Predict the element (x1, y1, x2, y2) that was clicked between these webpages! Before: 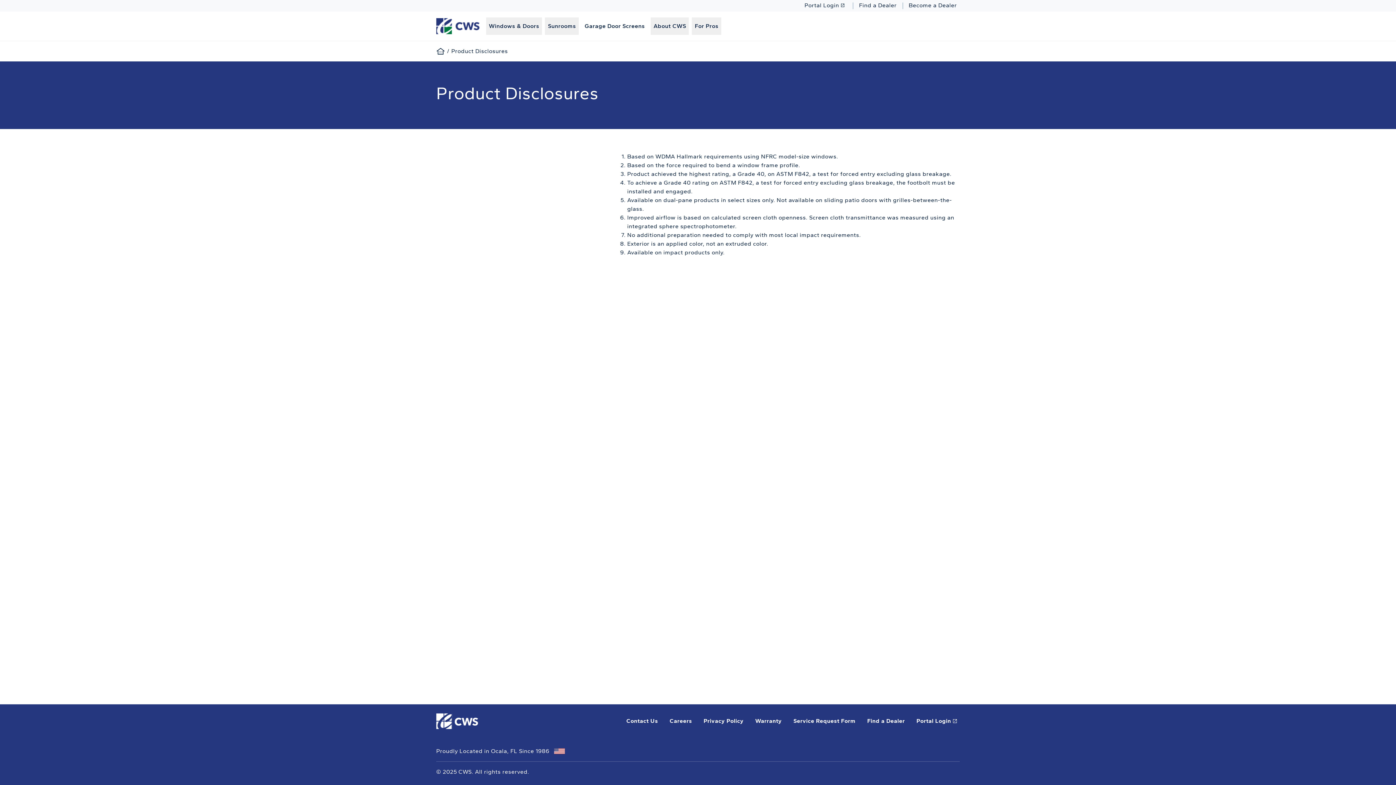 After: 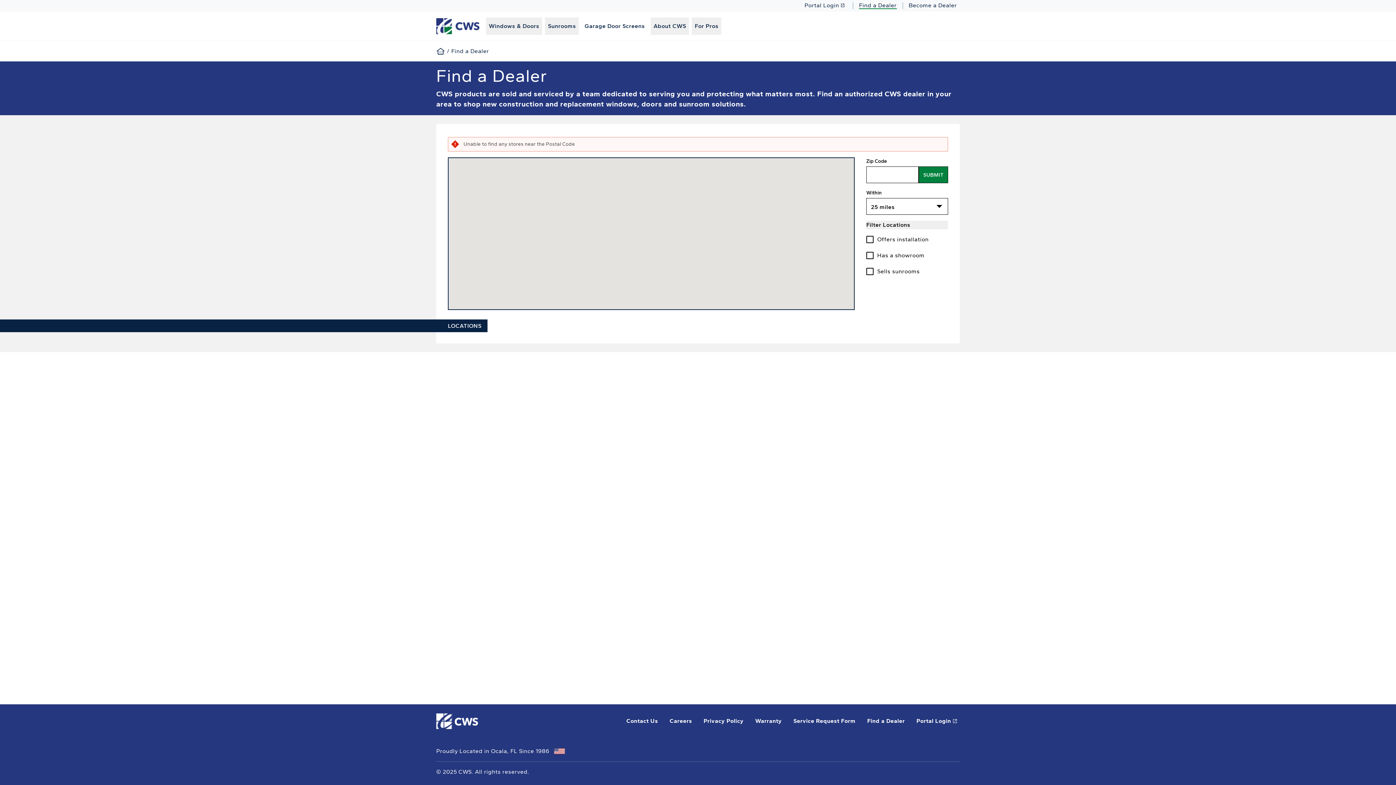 Action: bbox: (859, 2, 896, 9) label: Find a Dealer